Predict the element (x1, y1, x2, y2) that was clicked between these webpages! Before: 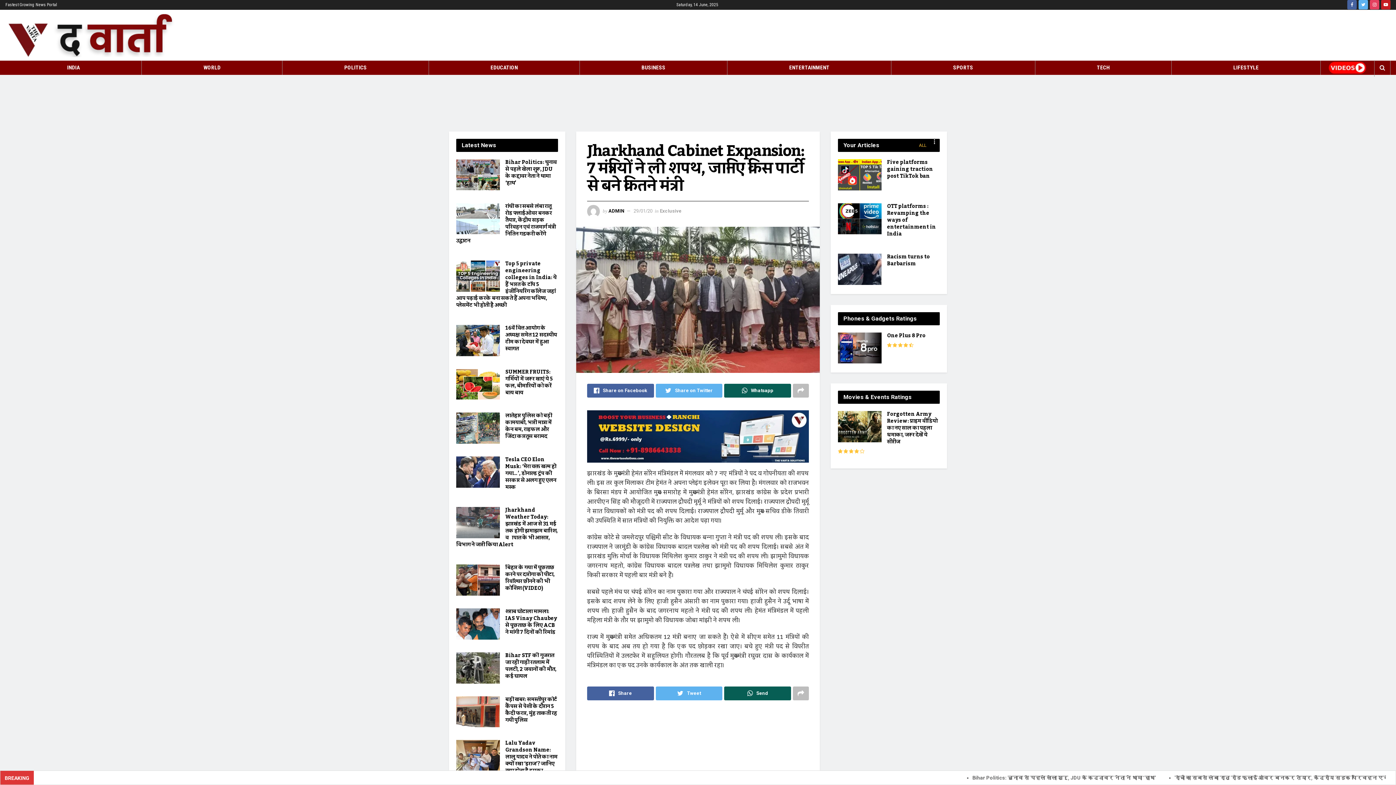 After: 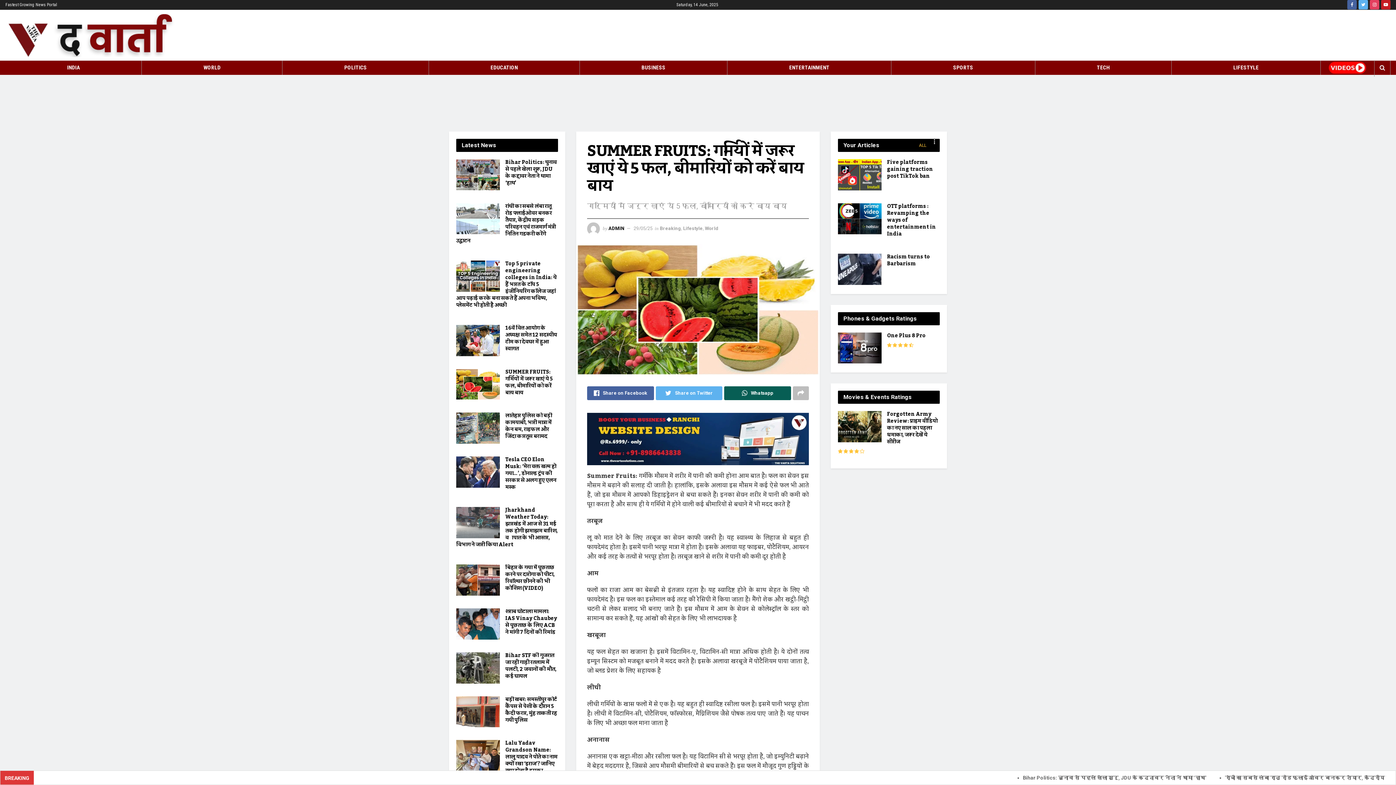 Action: bbox: (456, 368, 500, 400)